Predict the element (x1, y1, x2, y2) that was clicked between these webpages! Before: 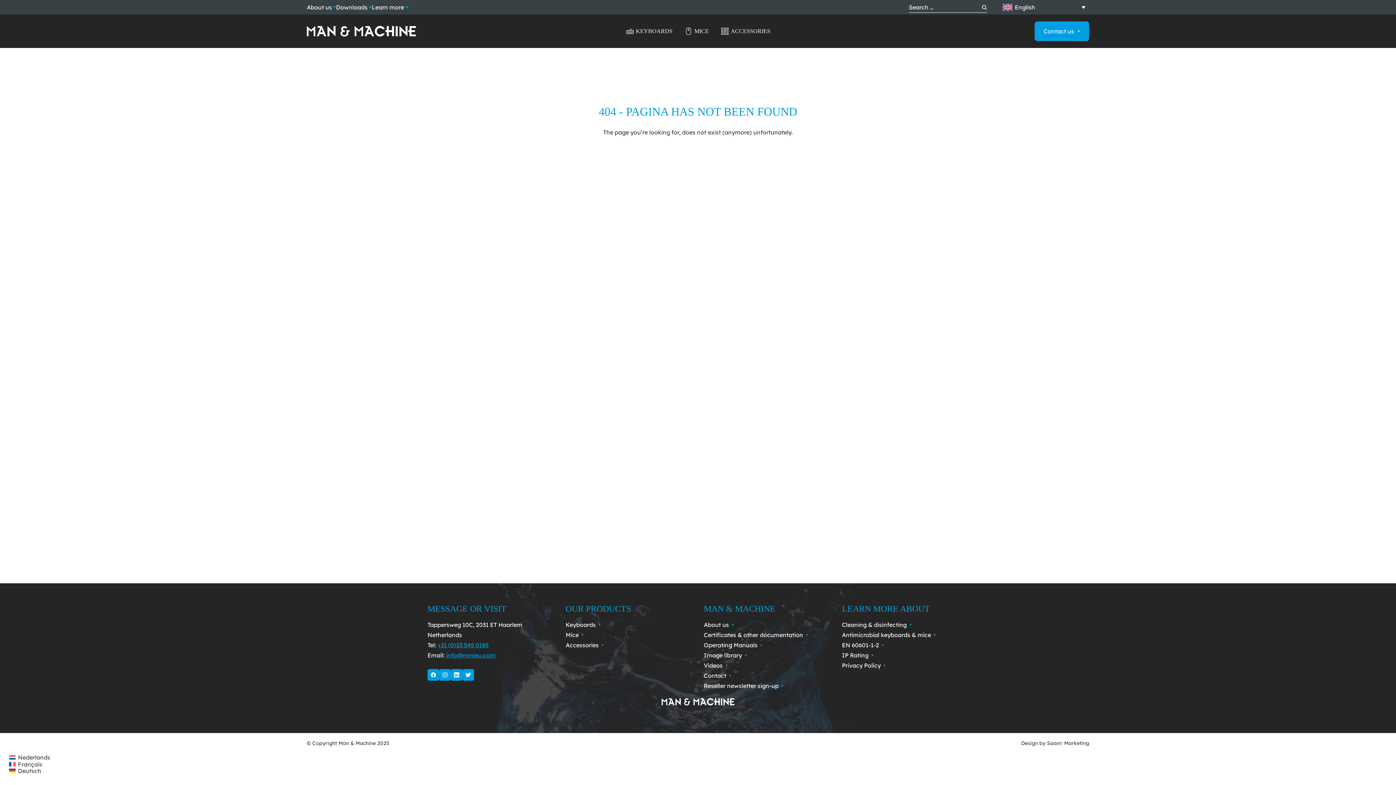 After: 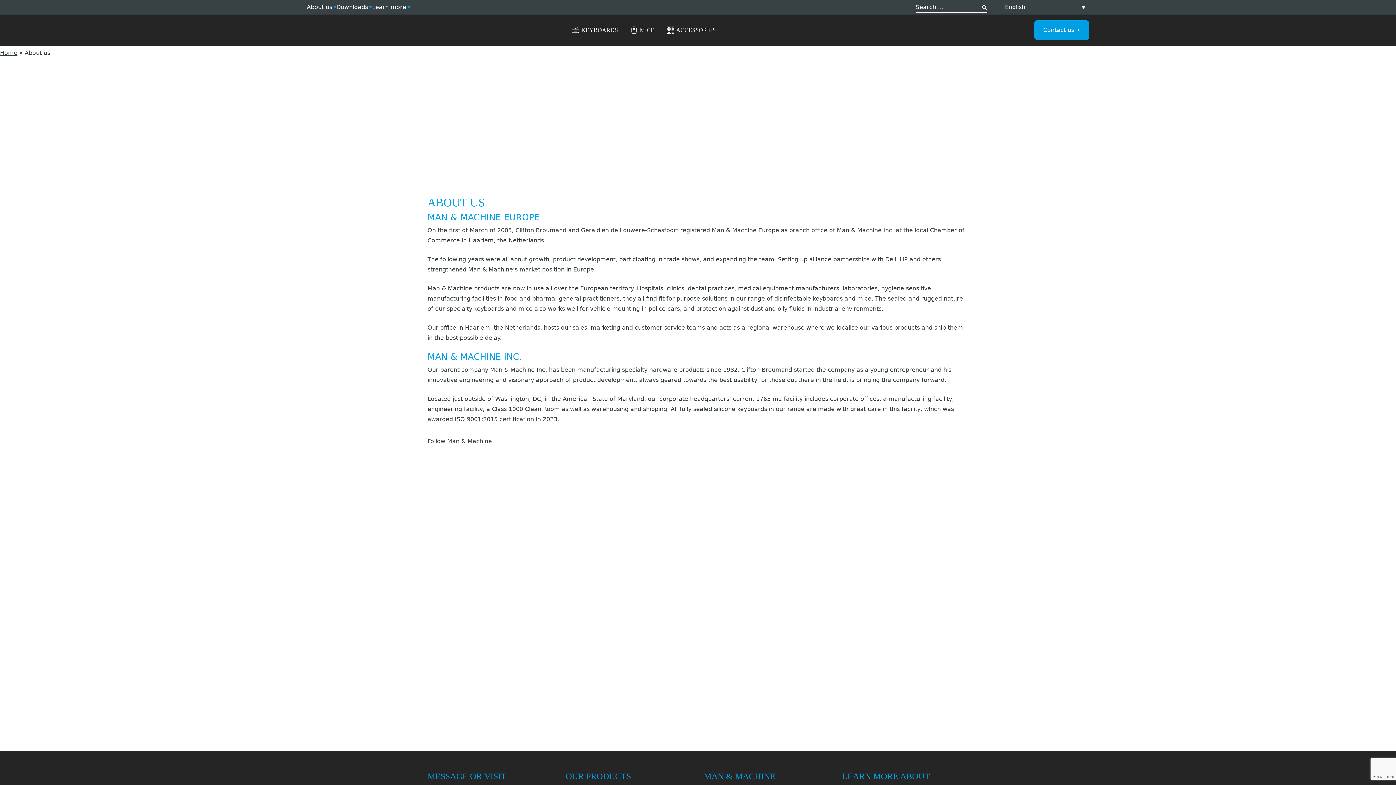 Action: bbox: (306, 2, 336, 12) label: About us